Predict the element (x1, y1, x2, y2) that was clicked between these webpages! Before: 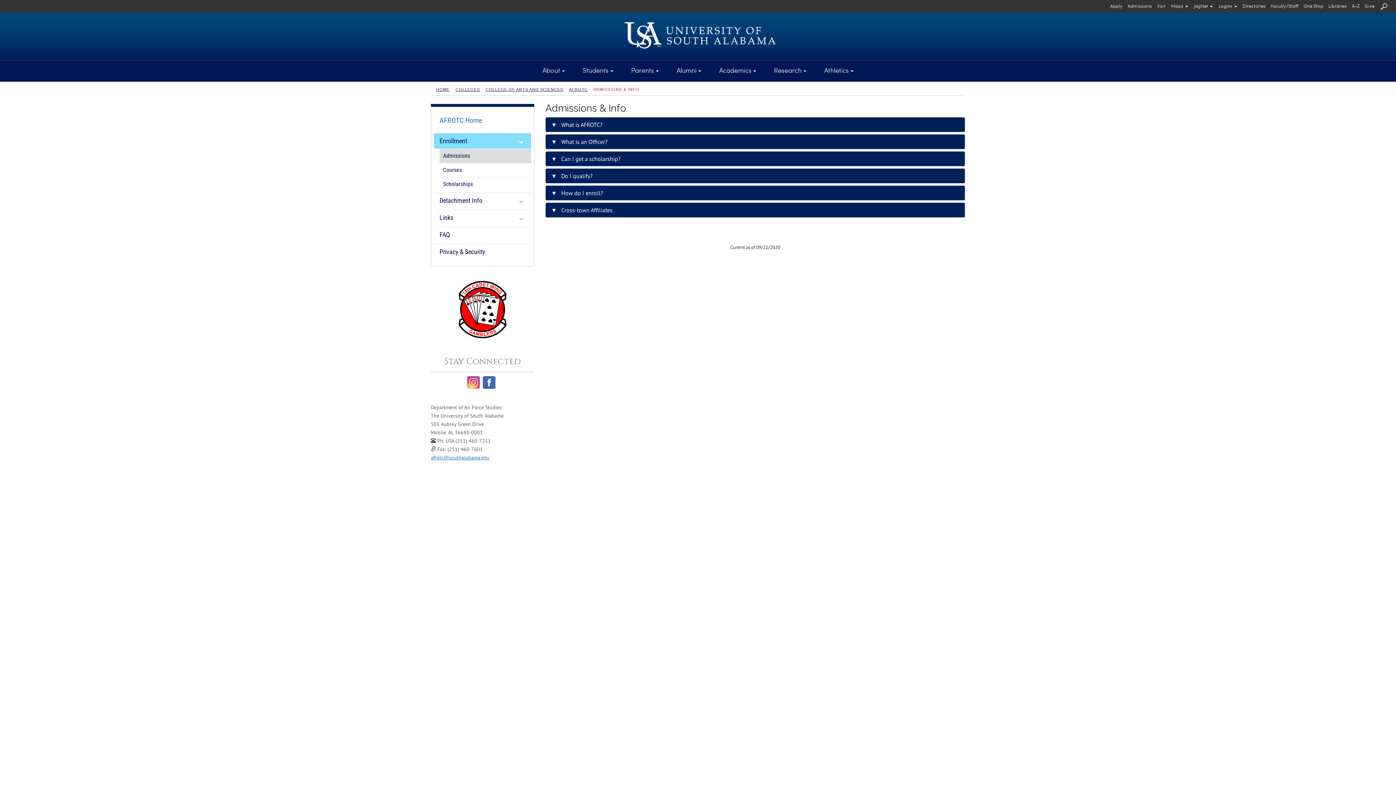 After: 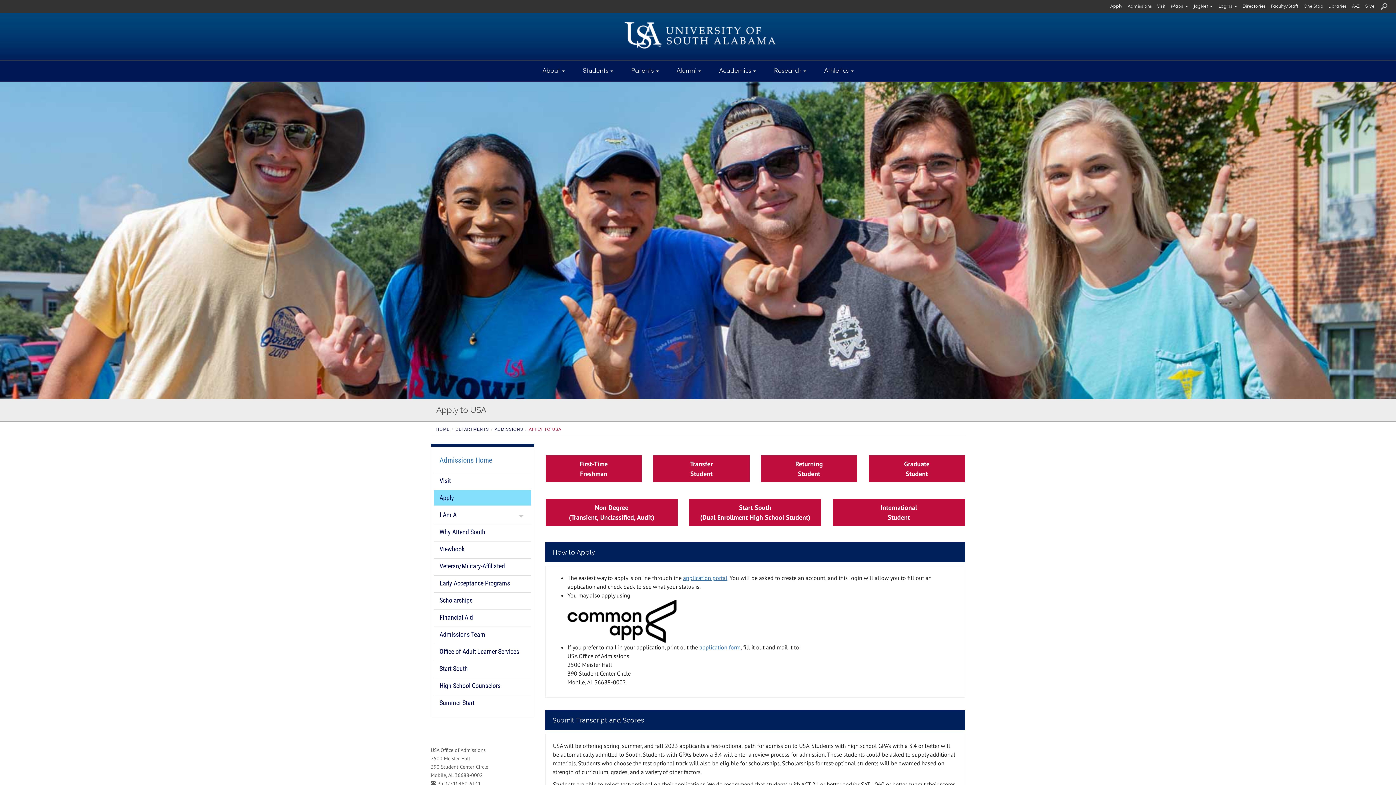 Action: label: Apply to University of South Alabama bbox: (1108, 0, 1124, 13)